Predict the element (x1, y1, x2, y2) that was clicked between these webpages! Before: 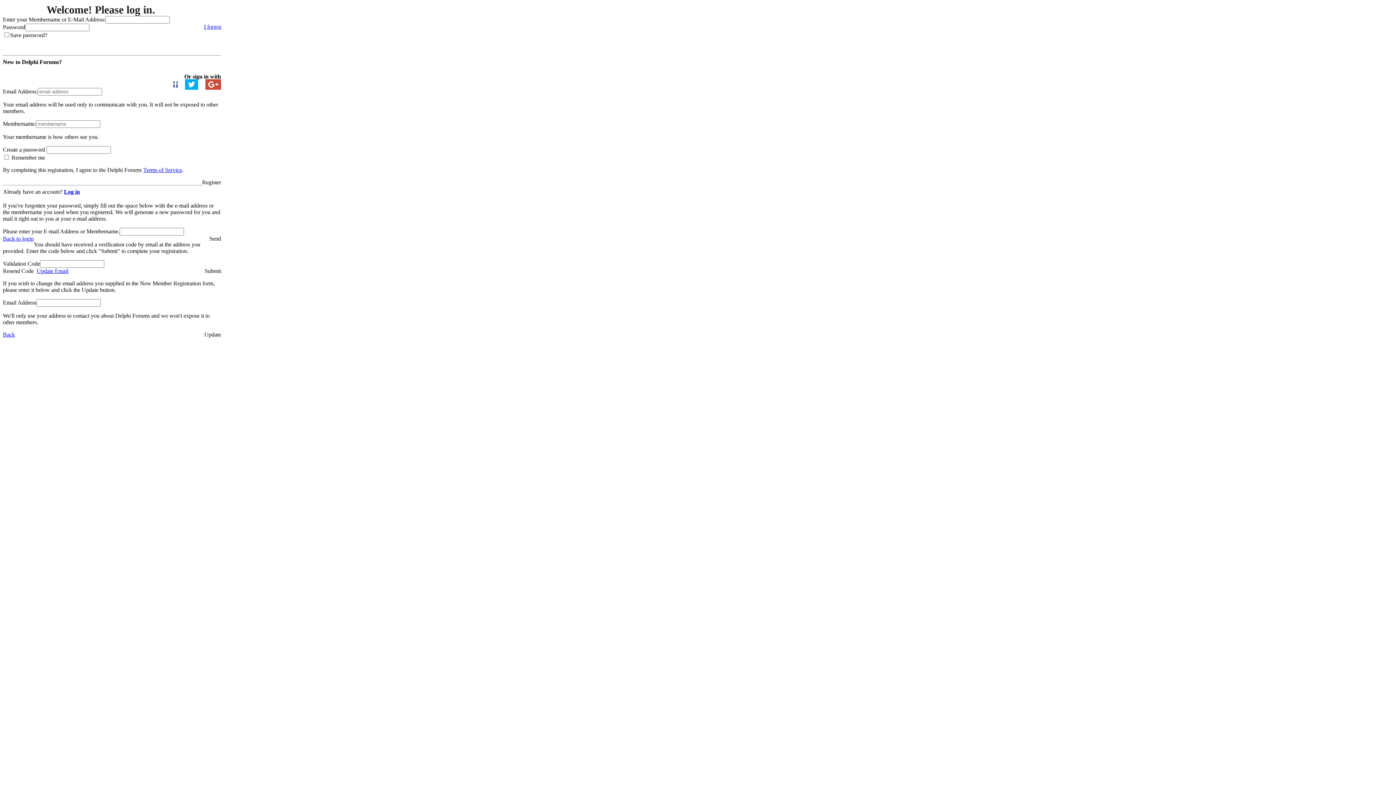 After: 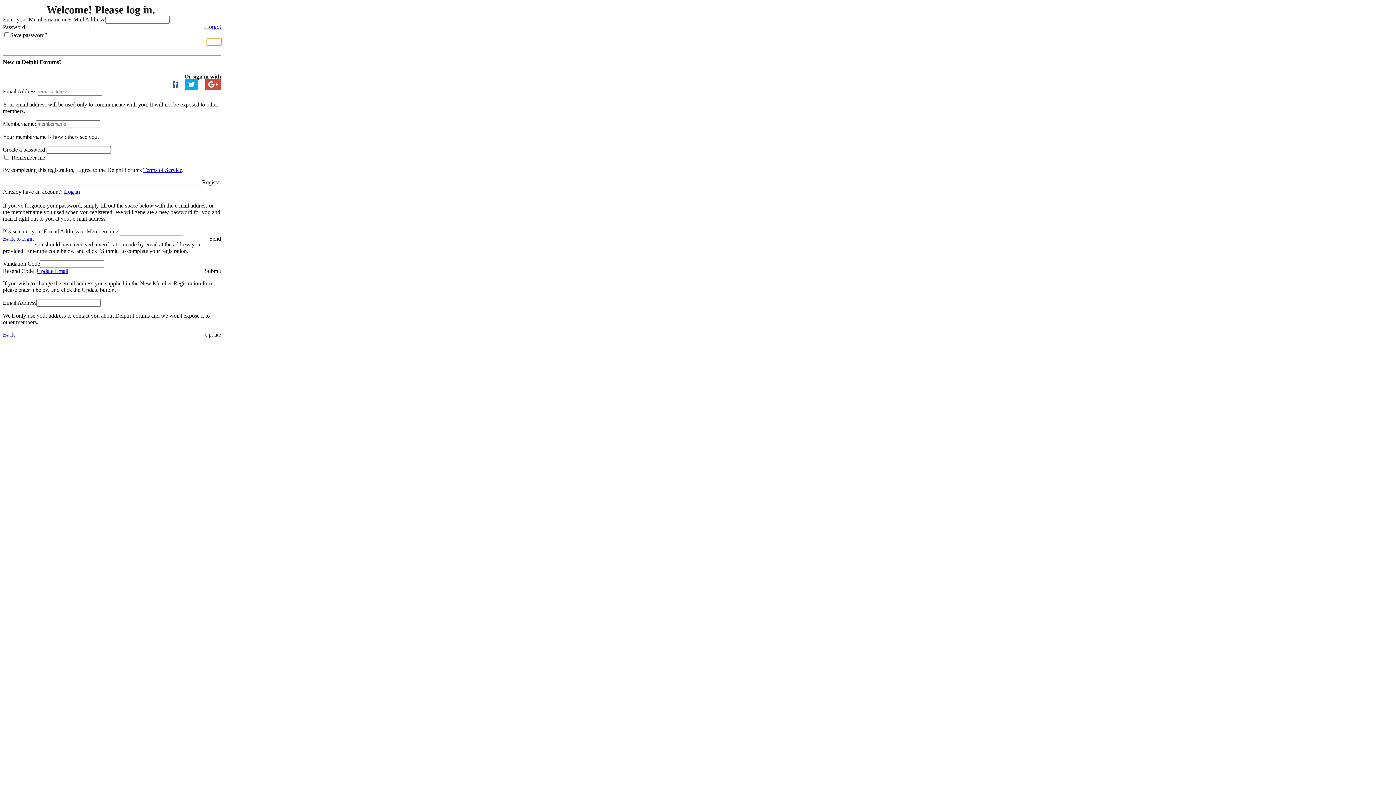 Action: bbox: (207, 38, 221, 45) label: Login